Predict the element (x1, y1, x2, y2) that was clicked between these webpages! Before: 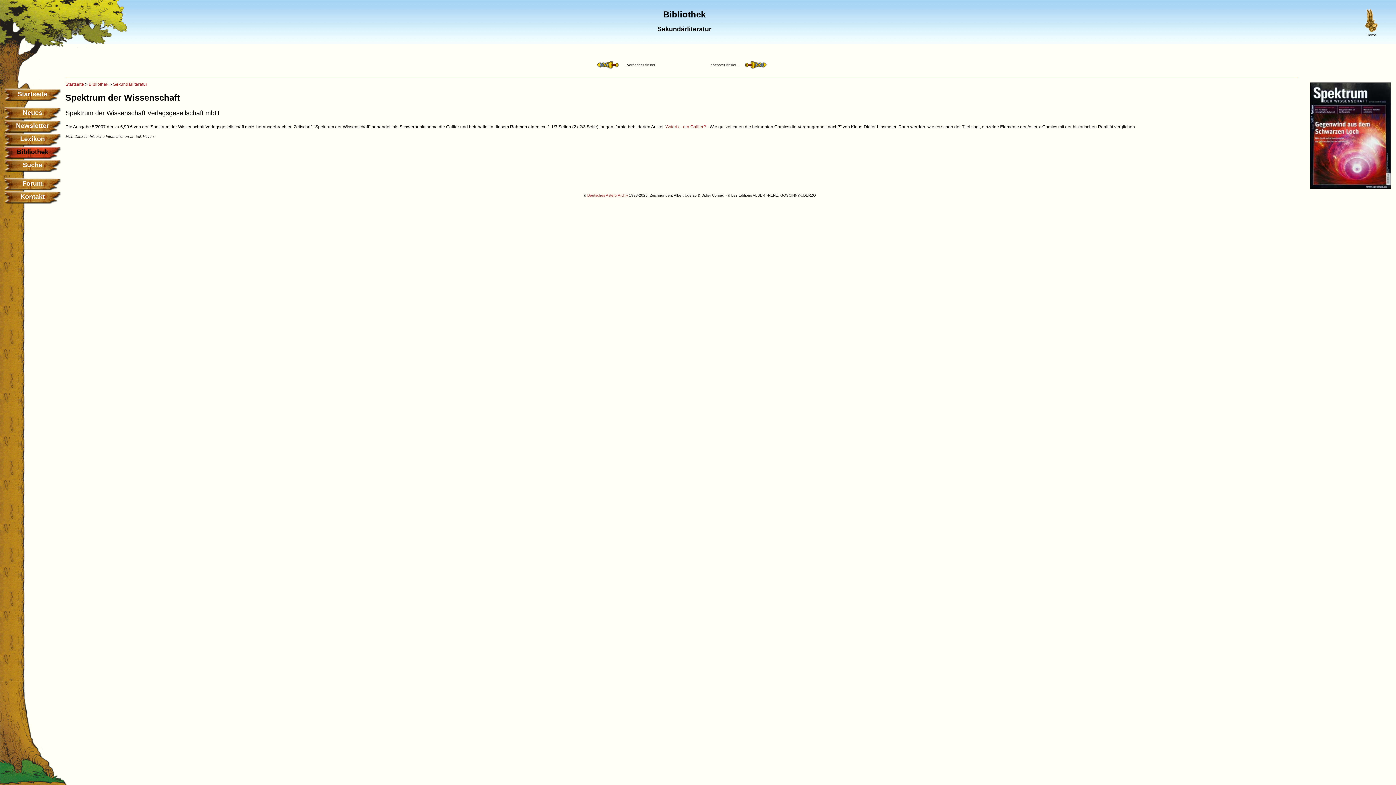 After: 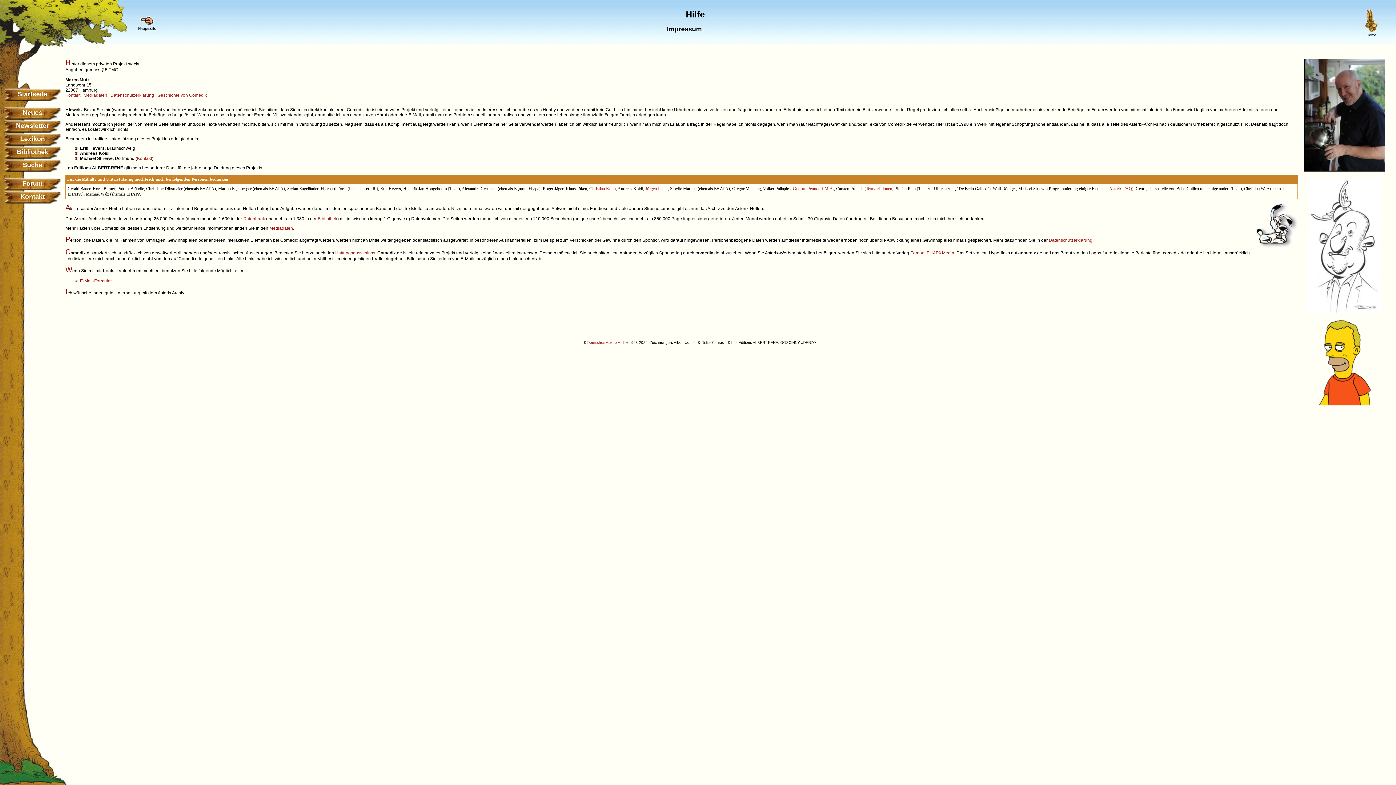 Action: bbox: (587, 193, 628, 197) label: Deutsches Asterix Archiv